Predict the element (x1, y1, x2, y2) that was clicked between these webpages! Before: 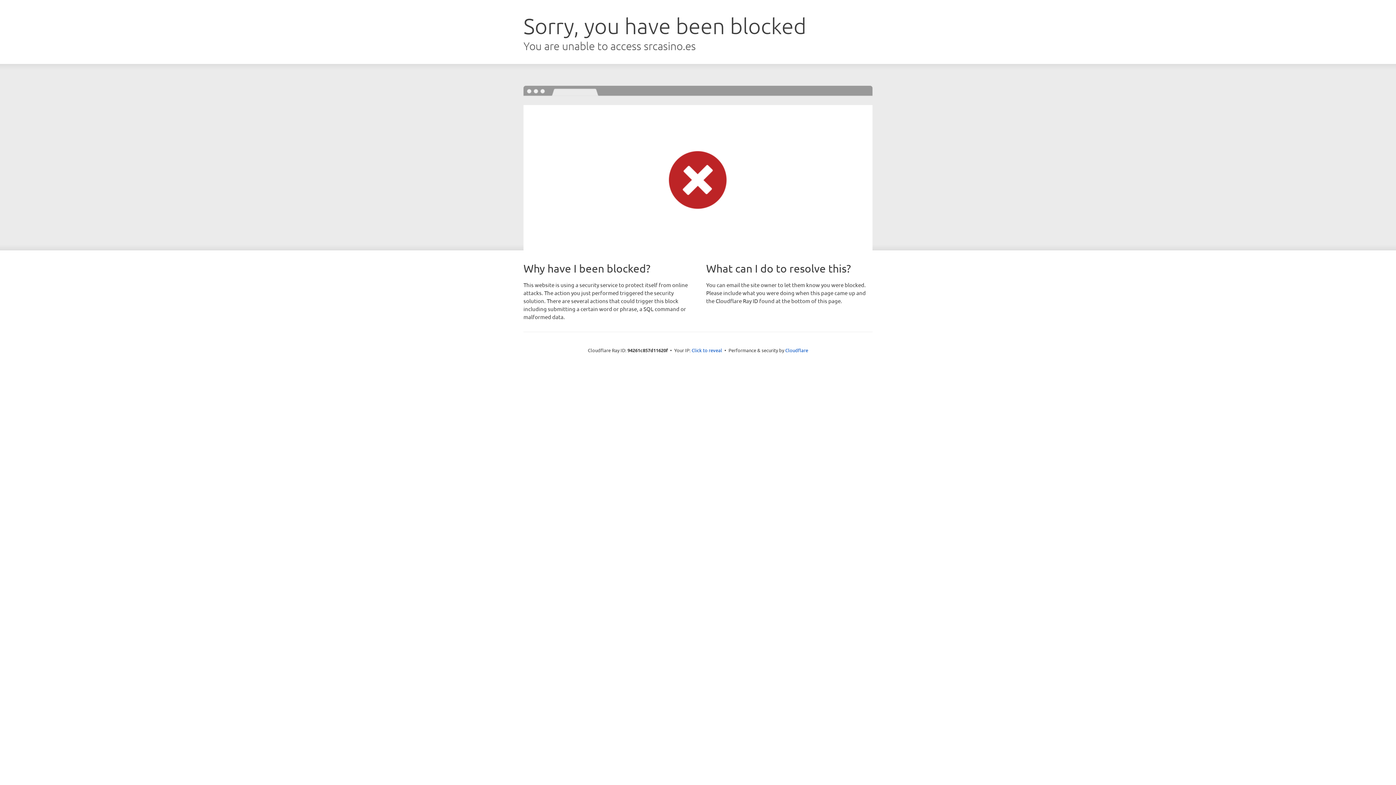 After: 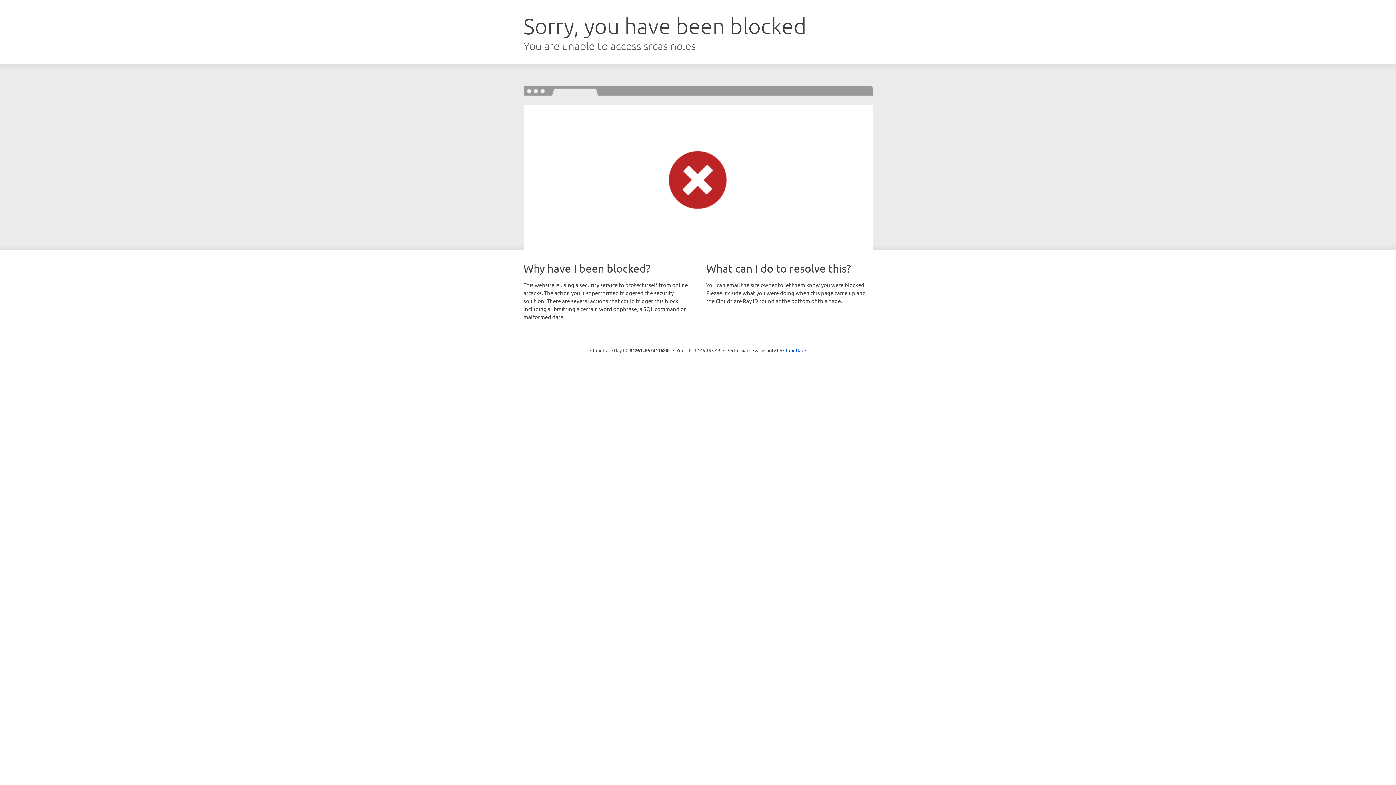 Action: bbox: (691, 346, 722, 353) label: Click to reveal